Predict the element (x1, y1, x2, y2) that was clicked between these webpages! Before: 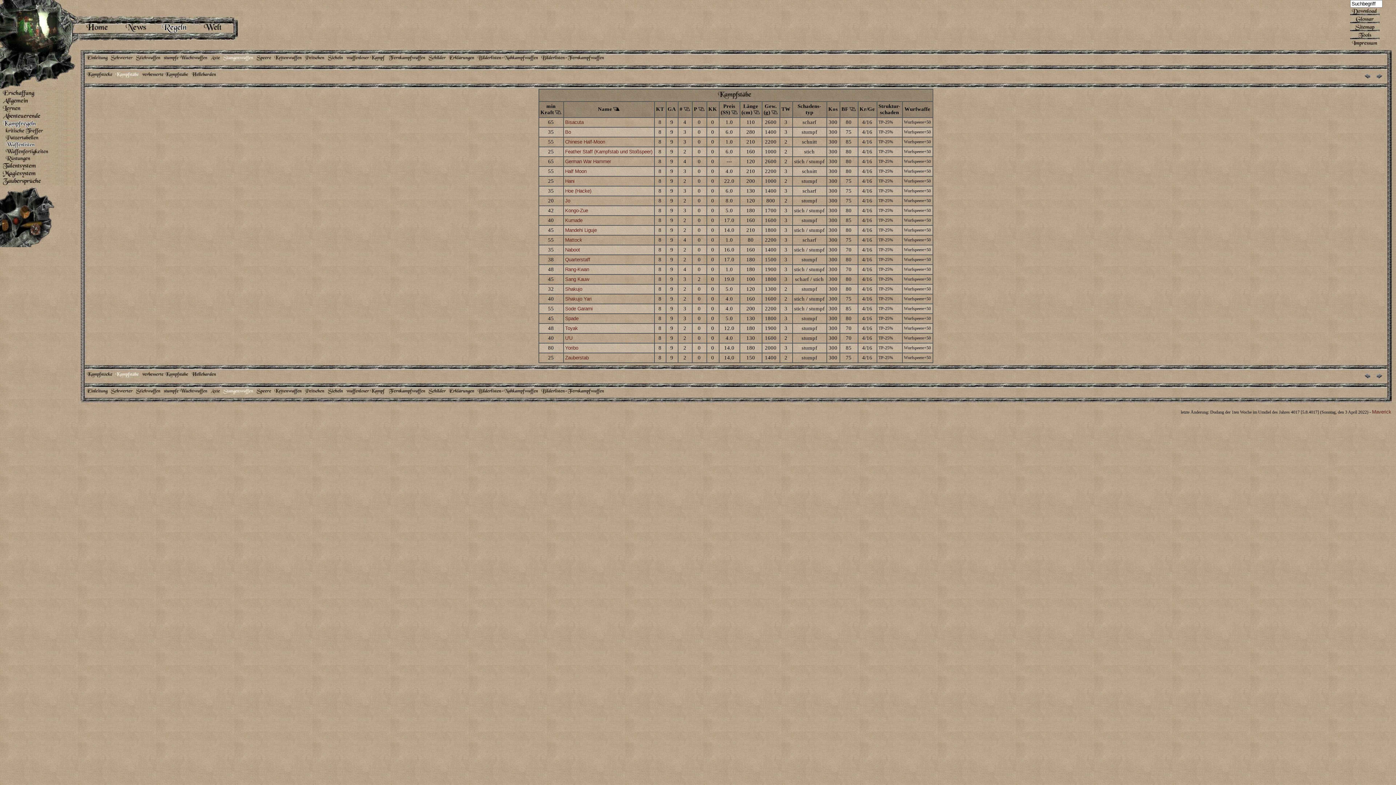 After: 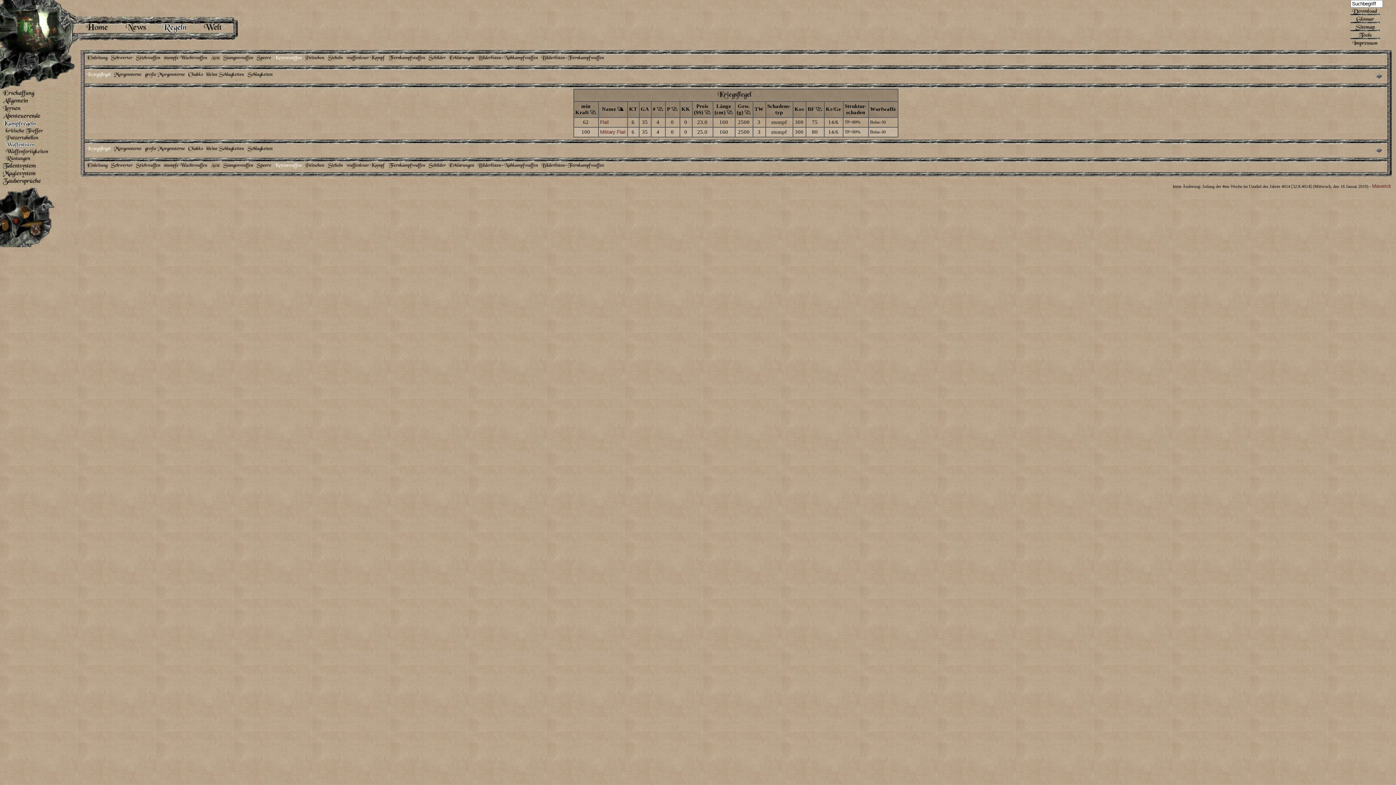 Action: bbox: (274, 57, 303, 62)